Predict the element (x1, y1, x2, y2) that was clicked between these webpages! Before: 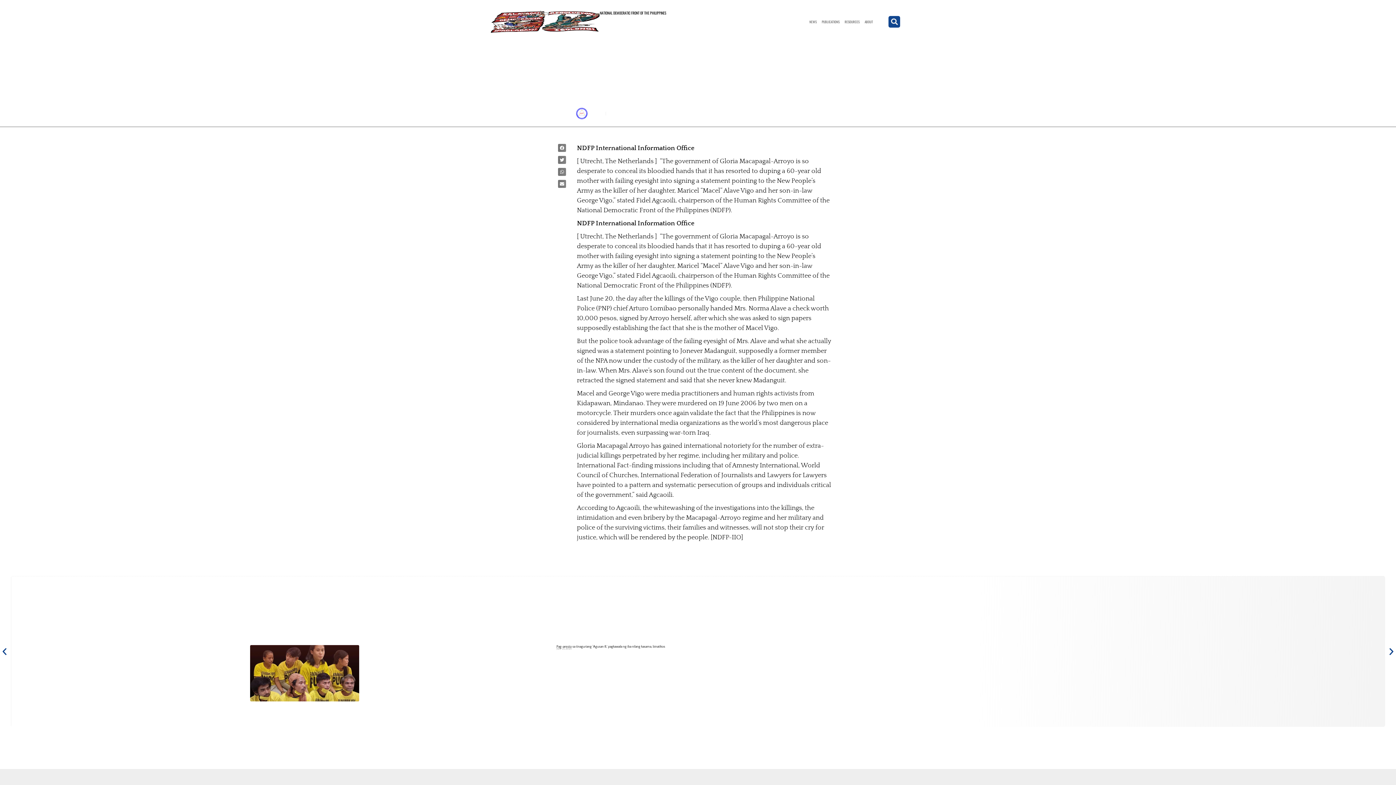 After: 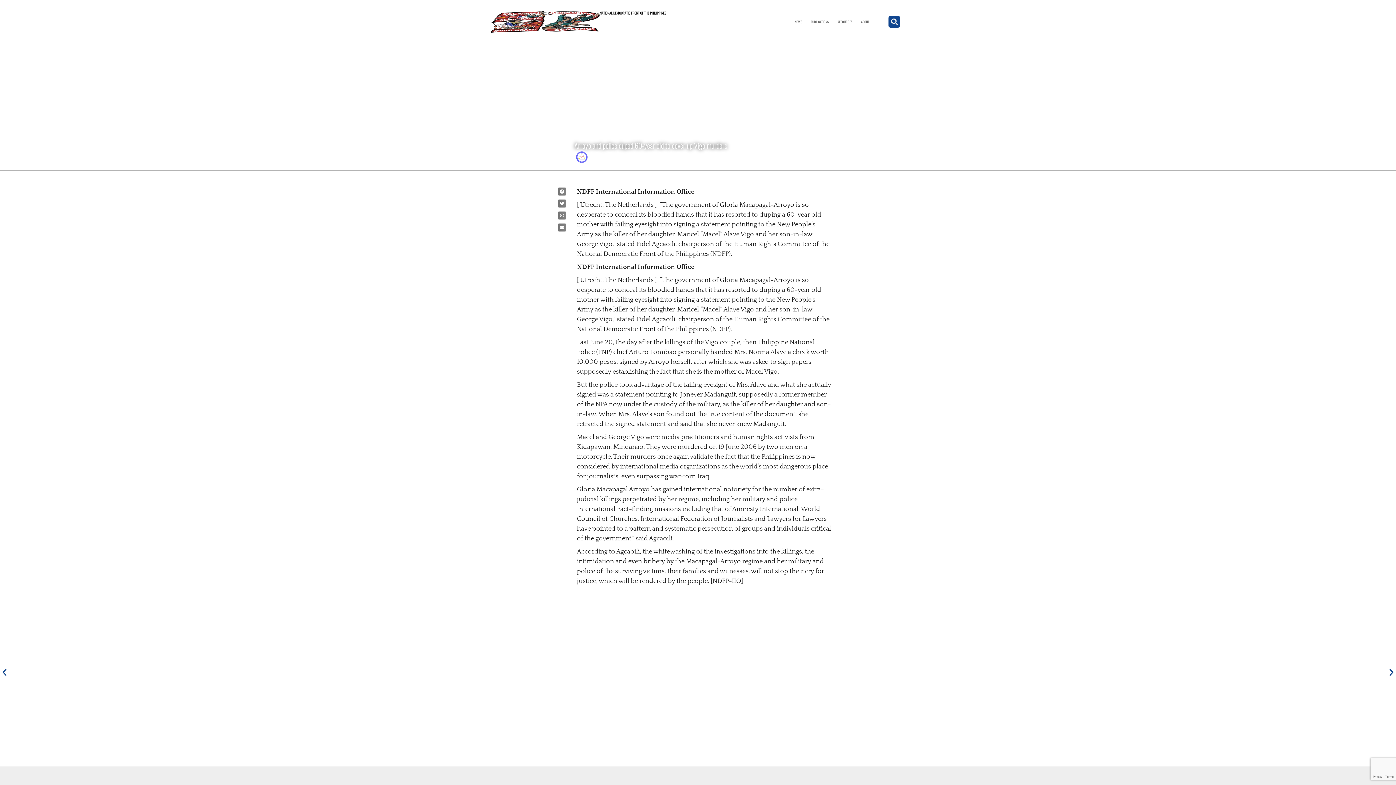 Action: label: ABOUT bbox: (863, 15, 874, 28)